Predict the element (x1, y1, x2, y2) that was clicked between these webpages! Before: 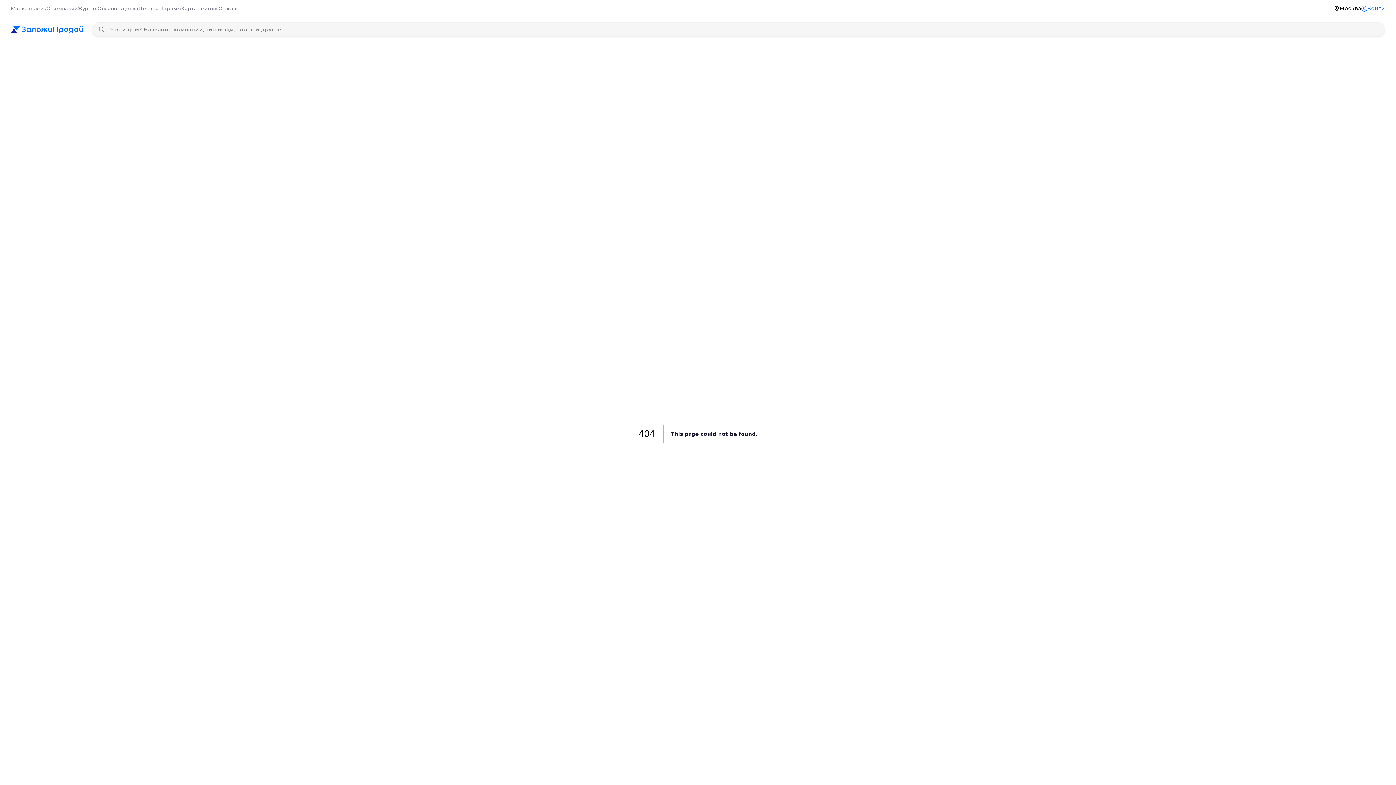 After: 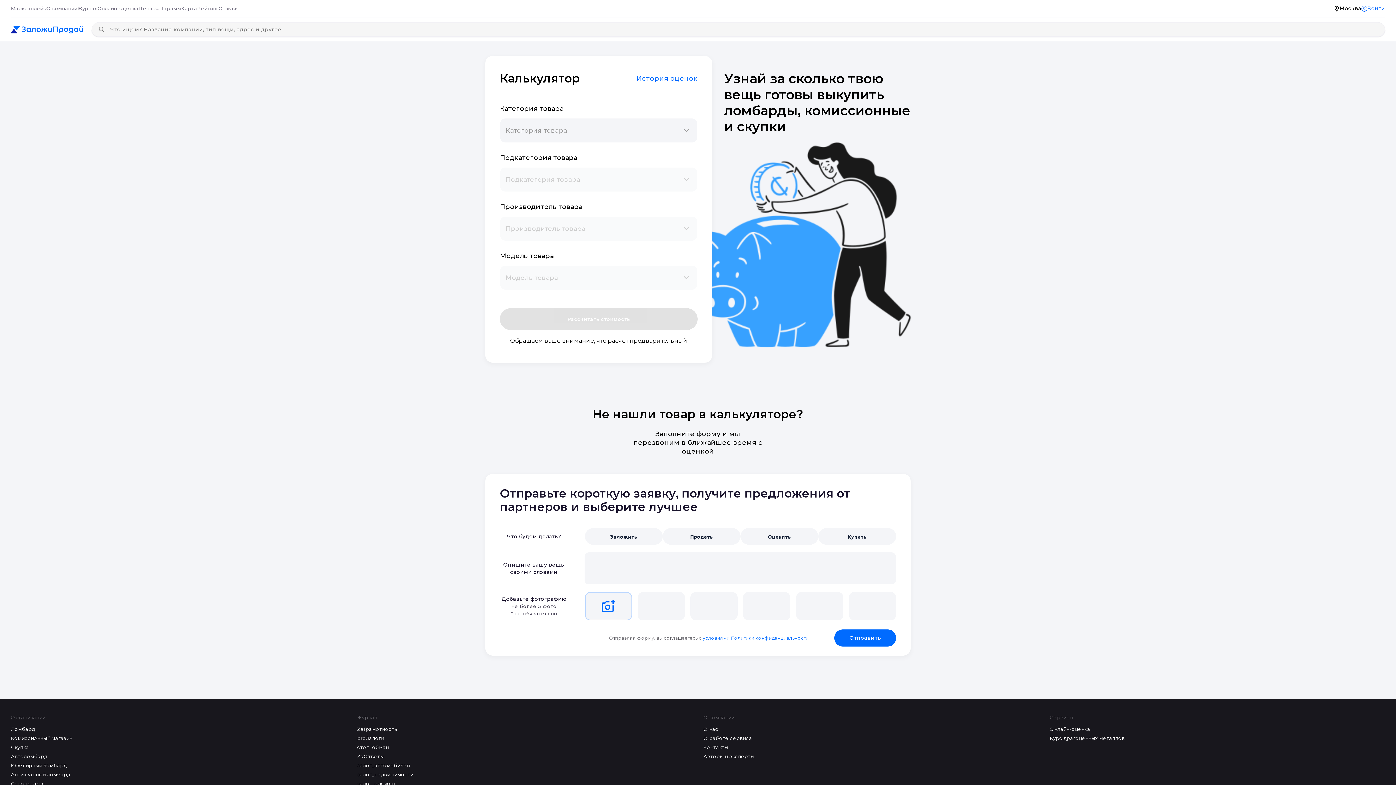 Action: label: Онлайн-оценка bbox: (97, 5, 138, 12)